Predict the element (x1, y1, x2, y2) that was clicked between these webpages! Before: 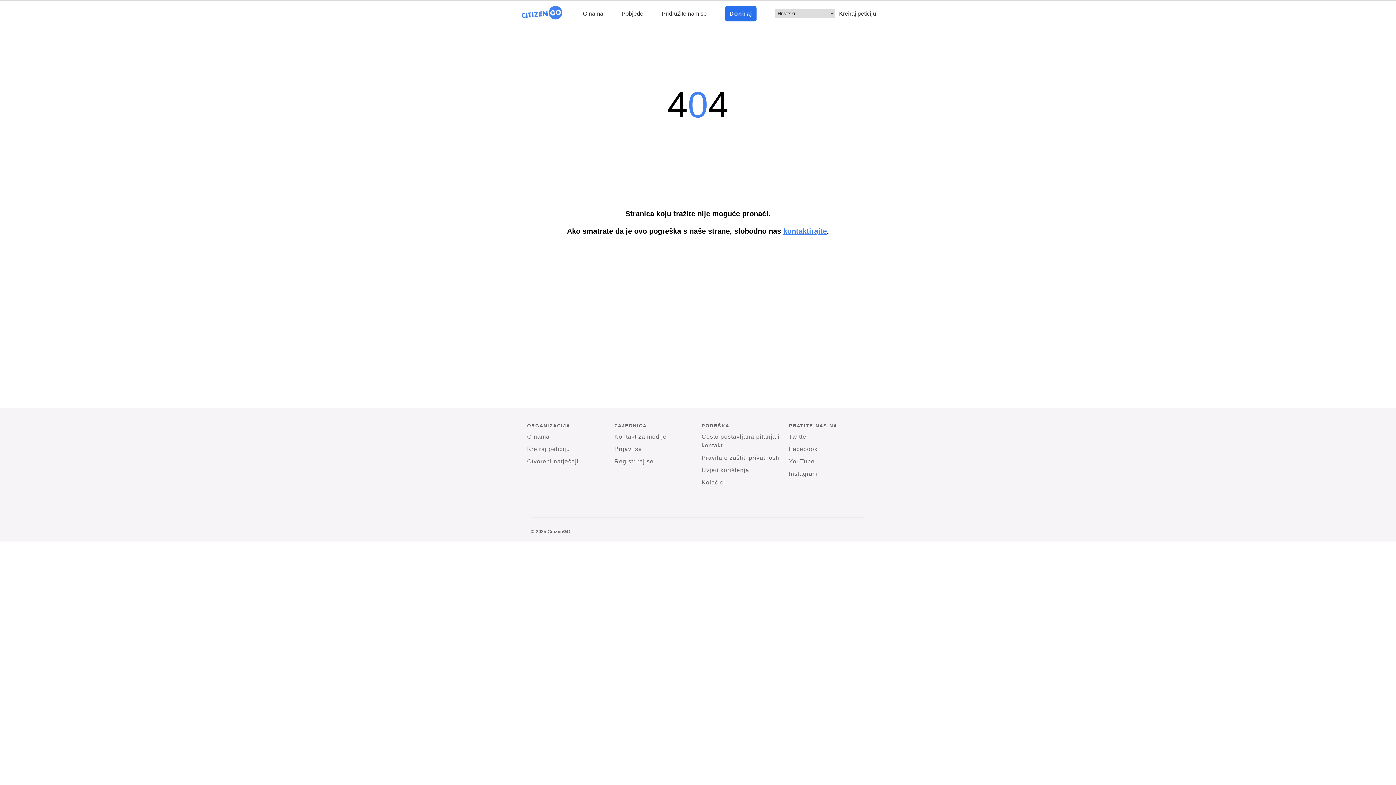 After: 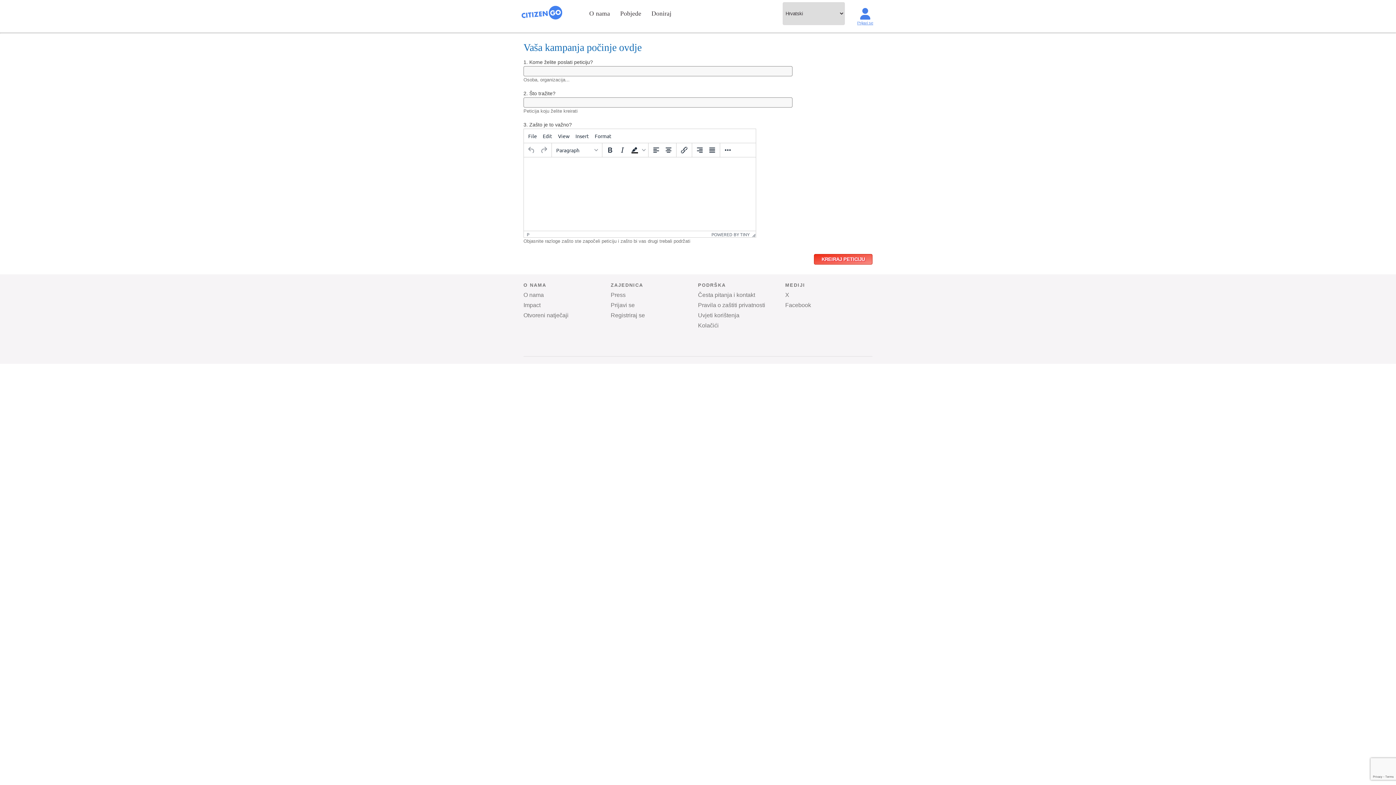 Action: label: Kreiraj peticiju bbox: (839, 10, 876, 16)